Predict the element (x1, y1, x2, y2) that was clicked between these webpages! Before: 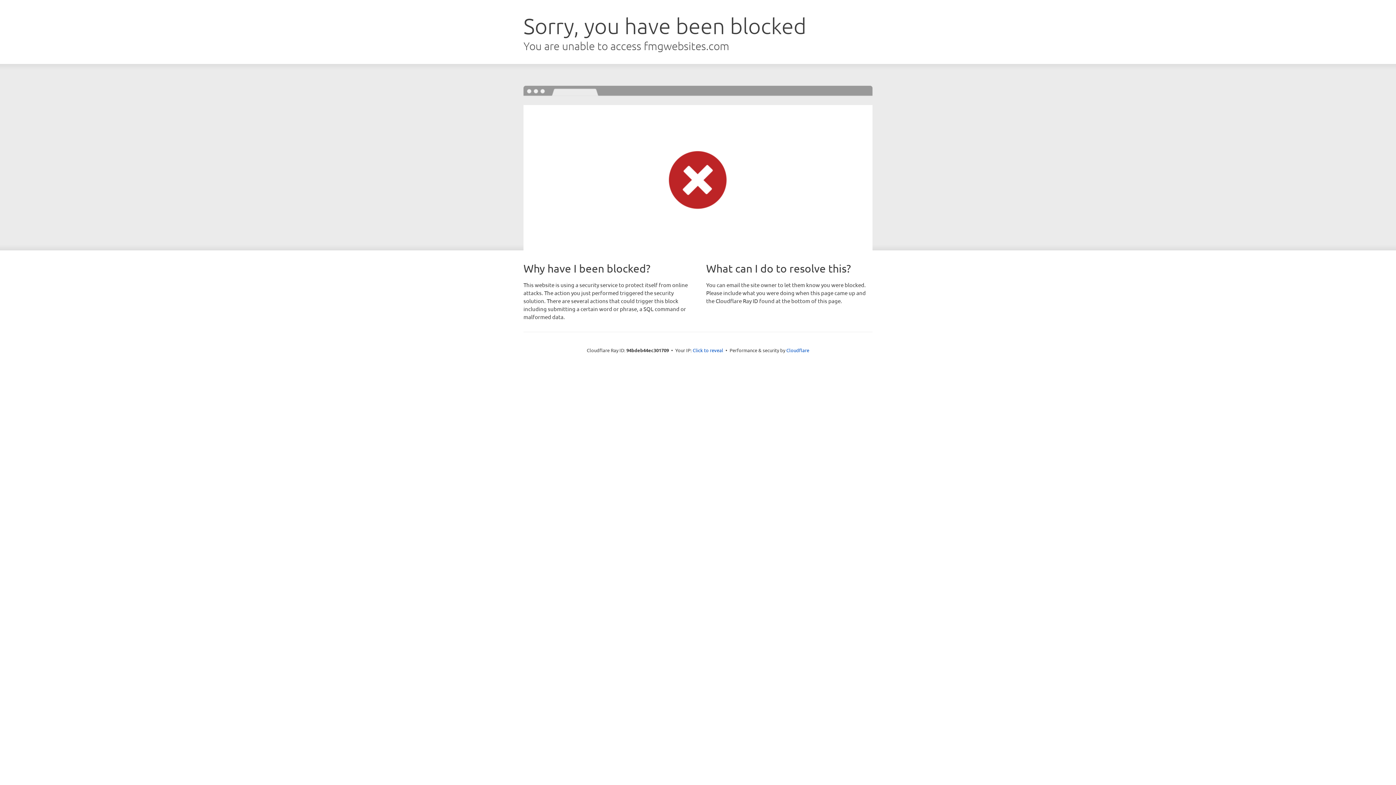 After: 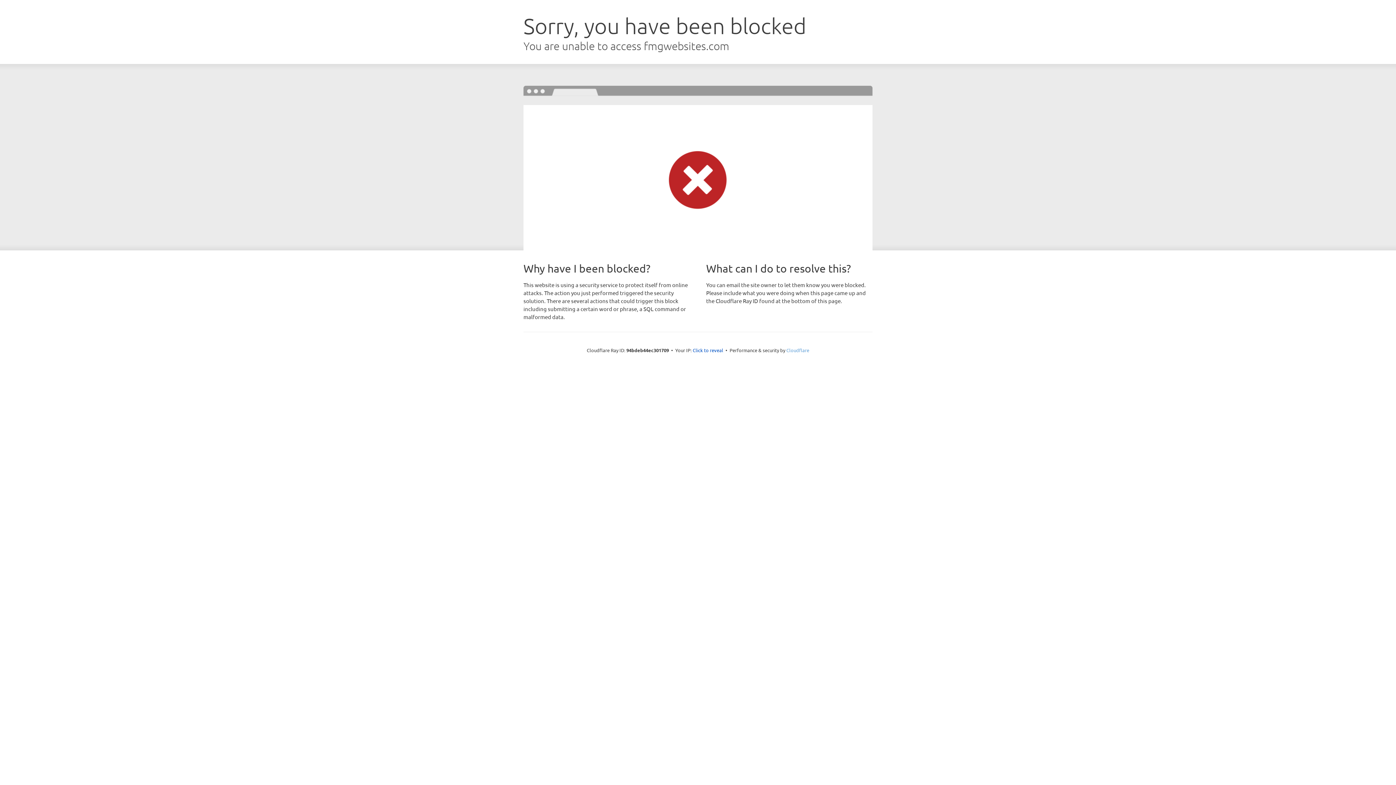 Action: label: Cloudflare bbox: (786, 347, 809, 353)